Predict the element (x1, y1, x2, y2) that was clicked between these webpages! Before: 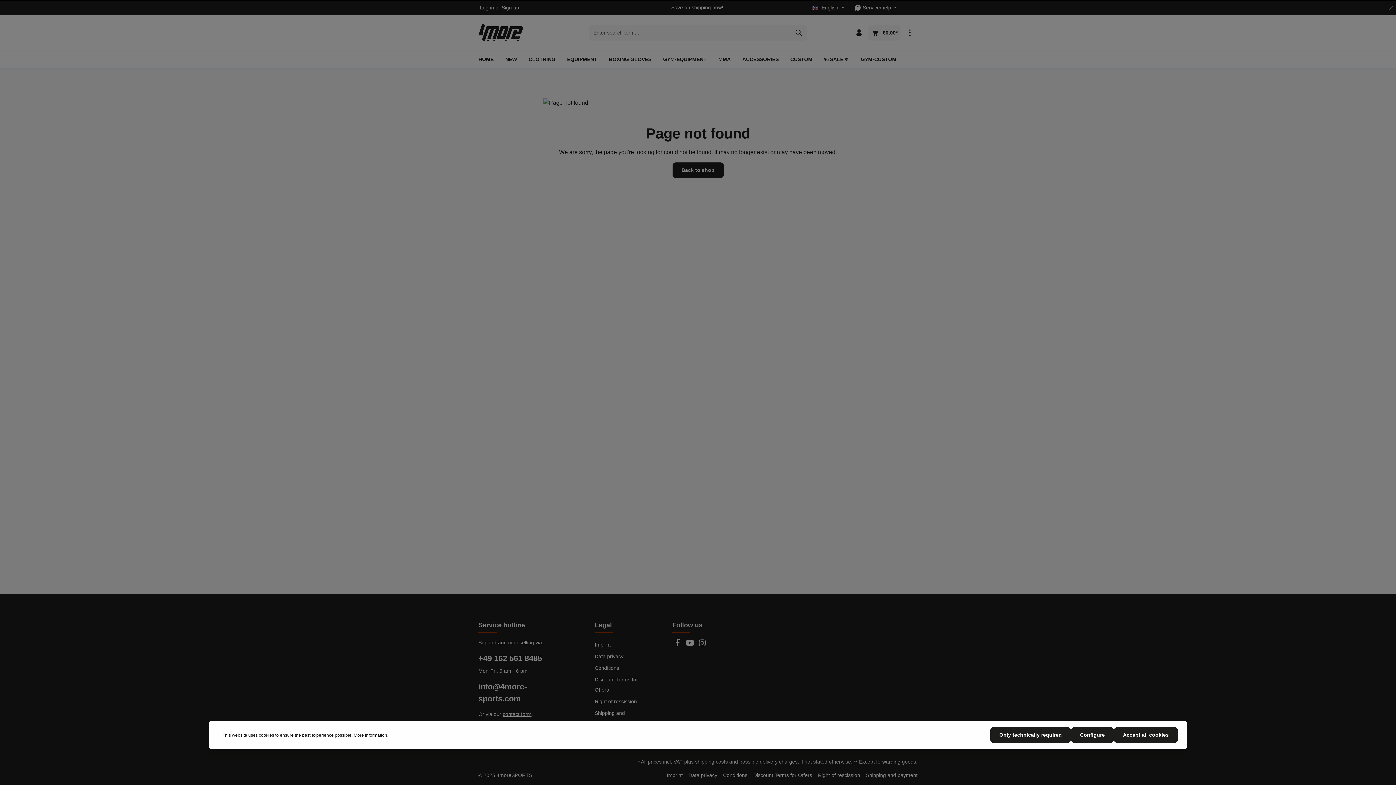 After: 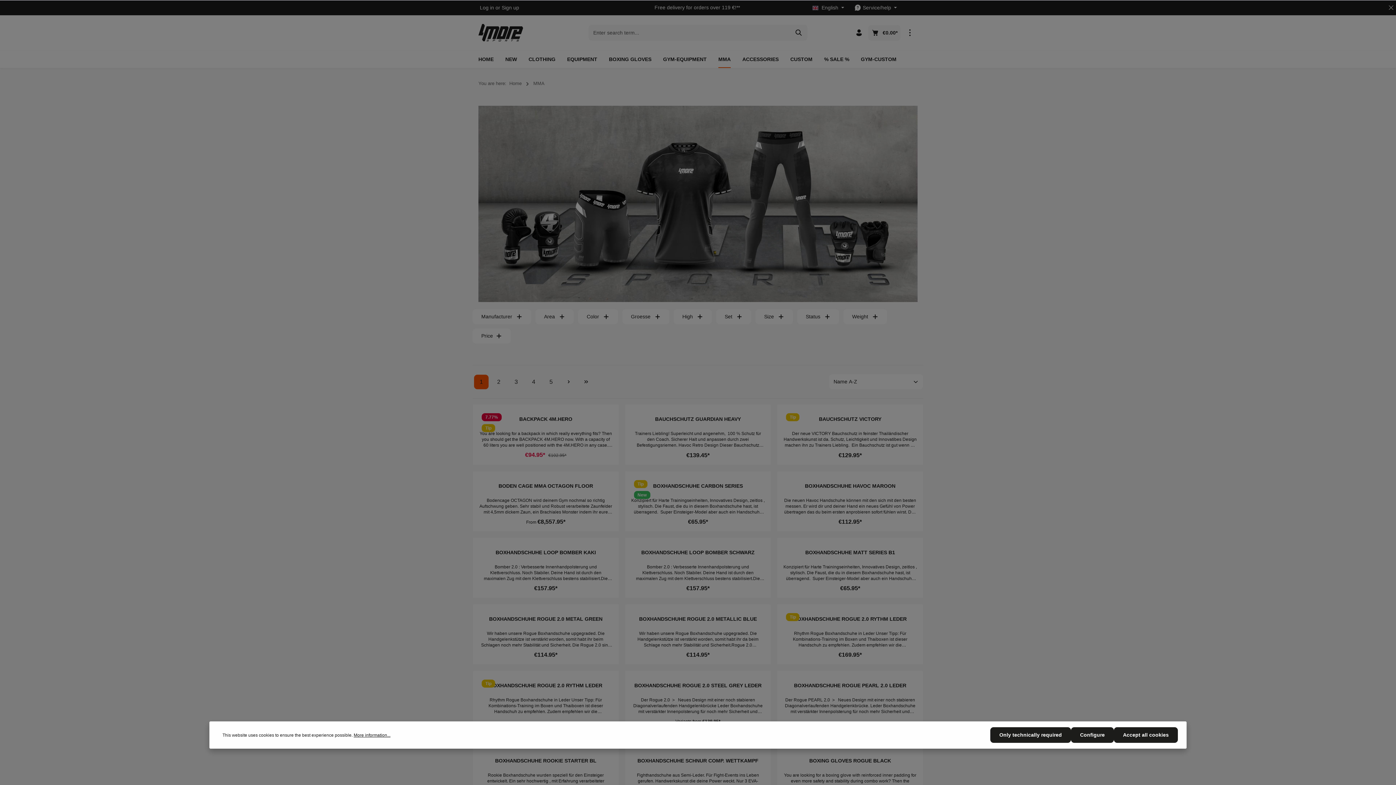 Action: label: MMA bbox: (712, 50, 736, 68)